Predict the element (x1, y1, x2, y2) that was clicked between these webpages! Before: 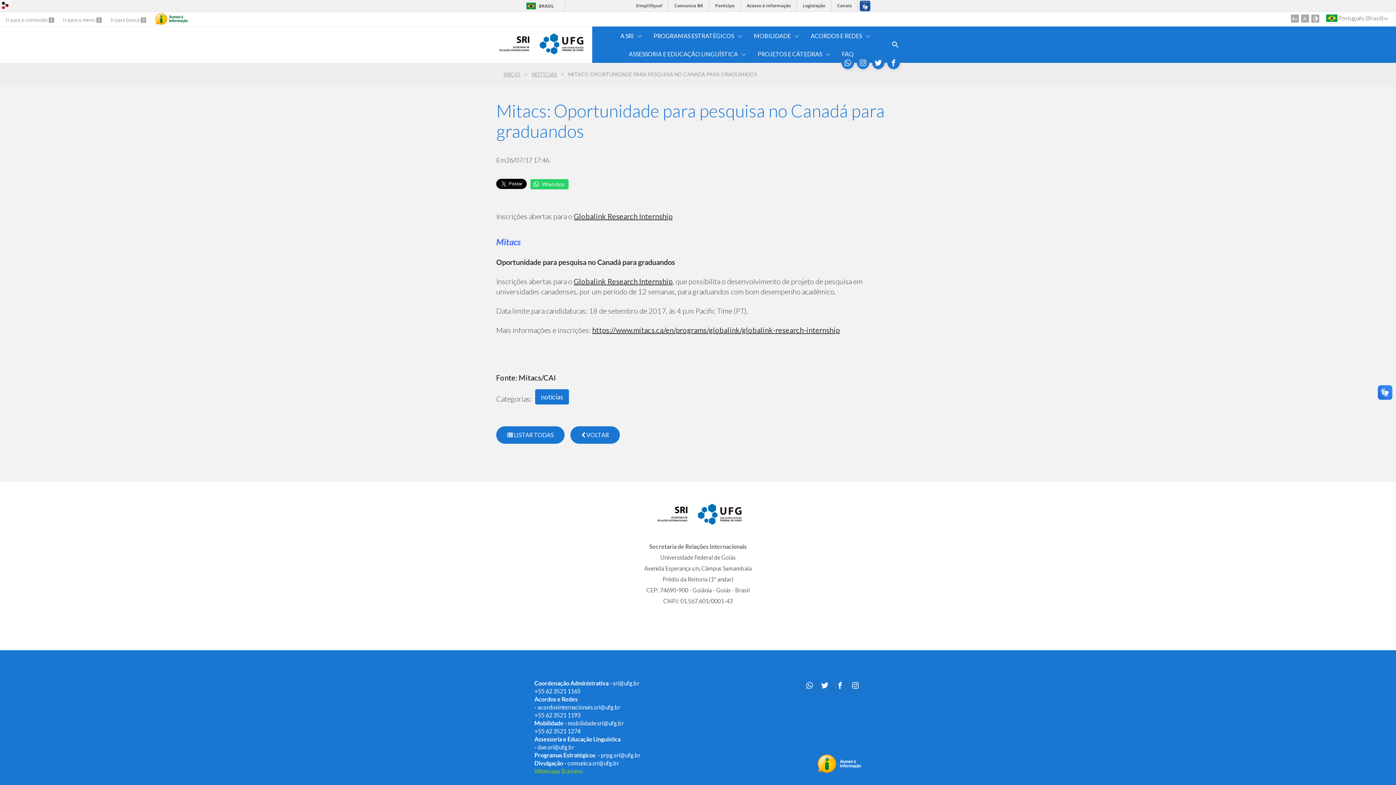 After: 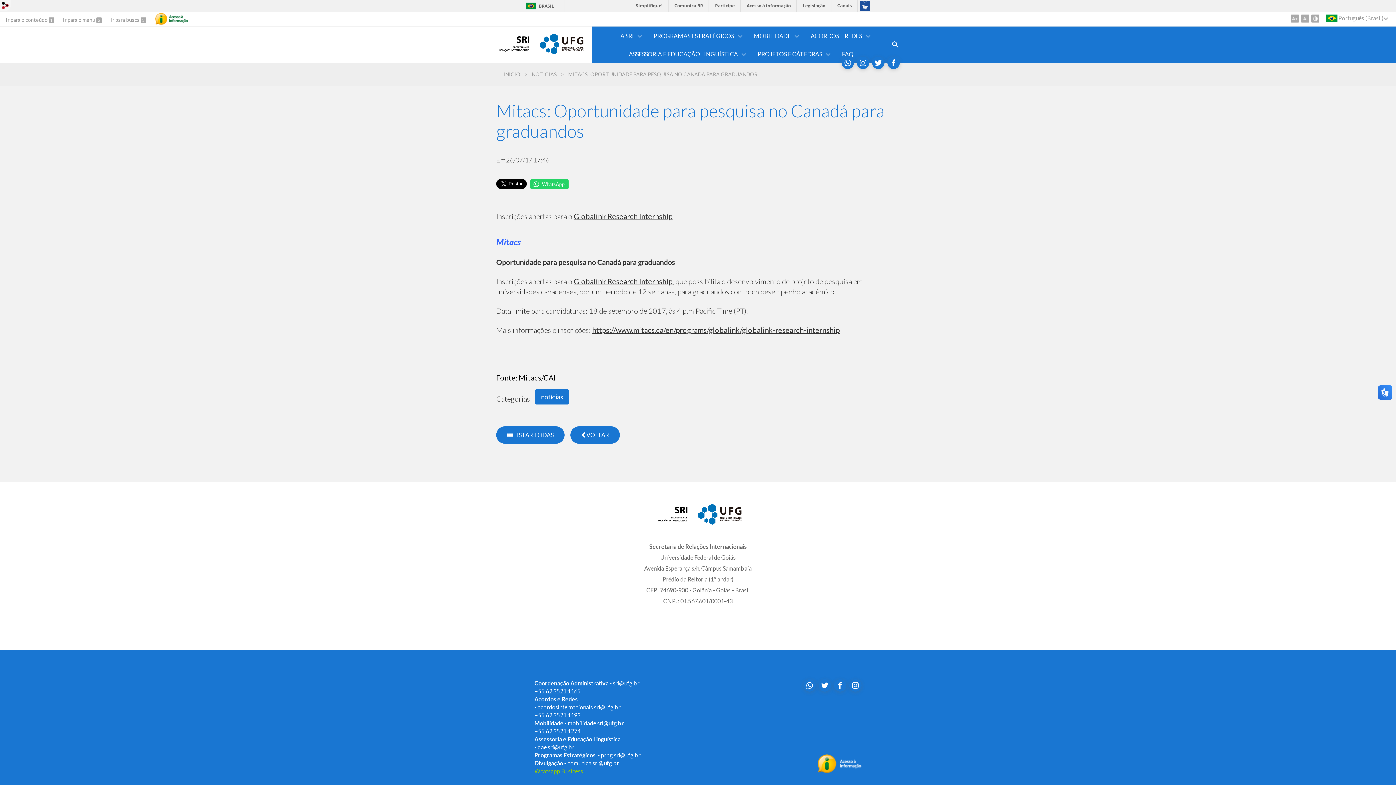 Action: bbox: (817, 767, 861, 775)